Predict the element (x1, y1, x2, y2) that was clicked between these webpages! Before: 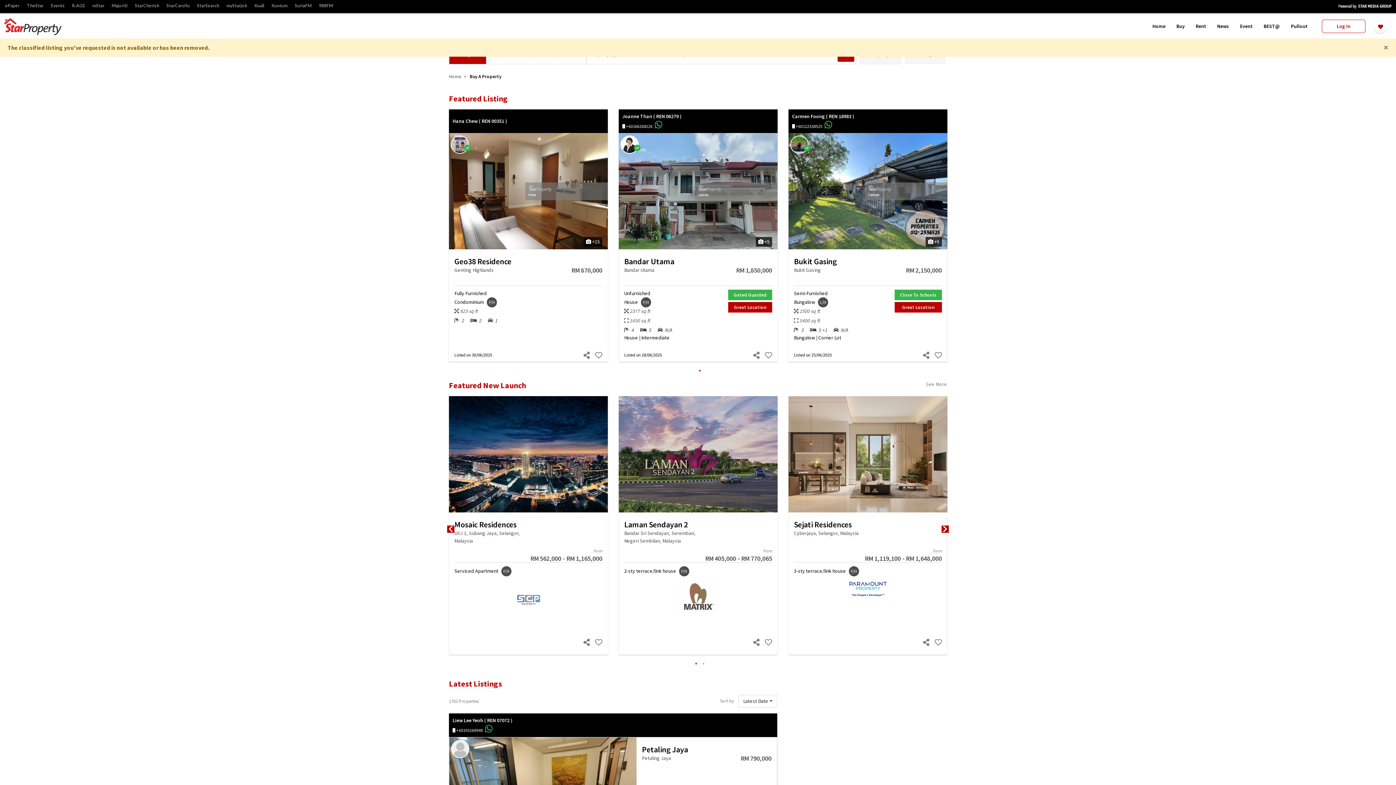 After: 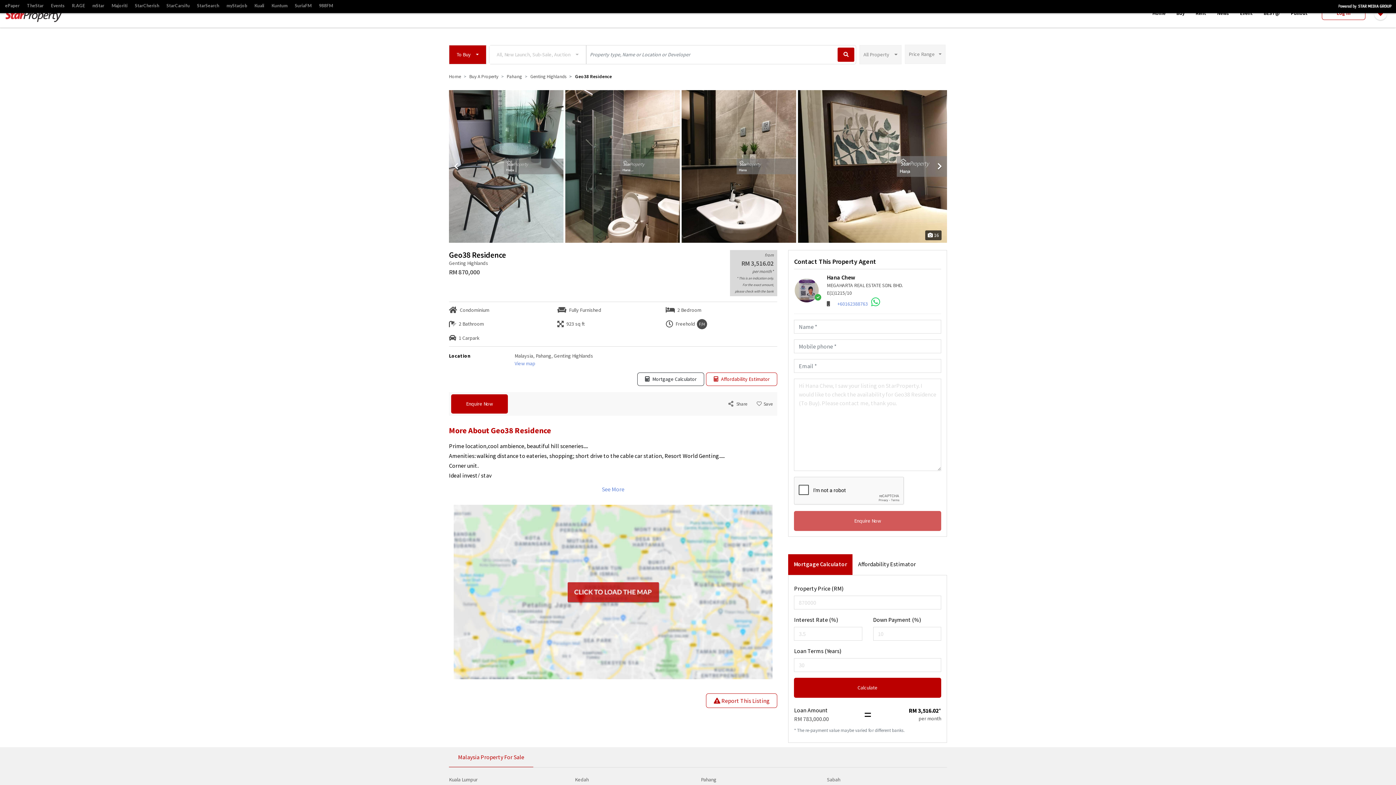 Action: bbox: (454, 214, 520, 220) label: Geo38 Residence